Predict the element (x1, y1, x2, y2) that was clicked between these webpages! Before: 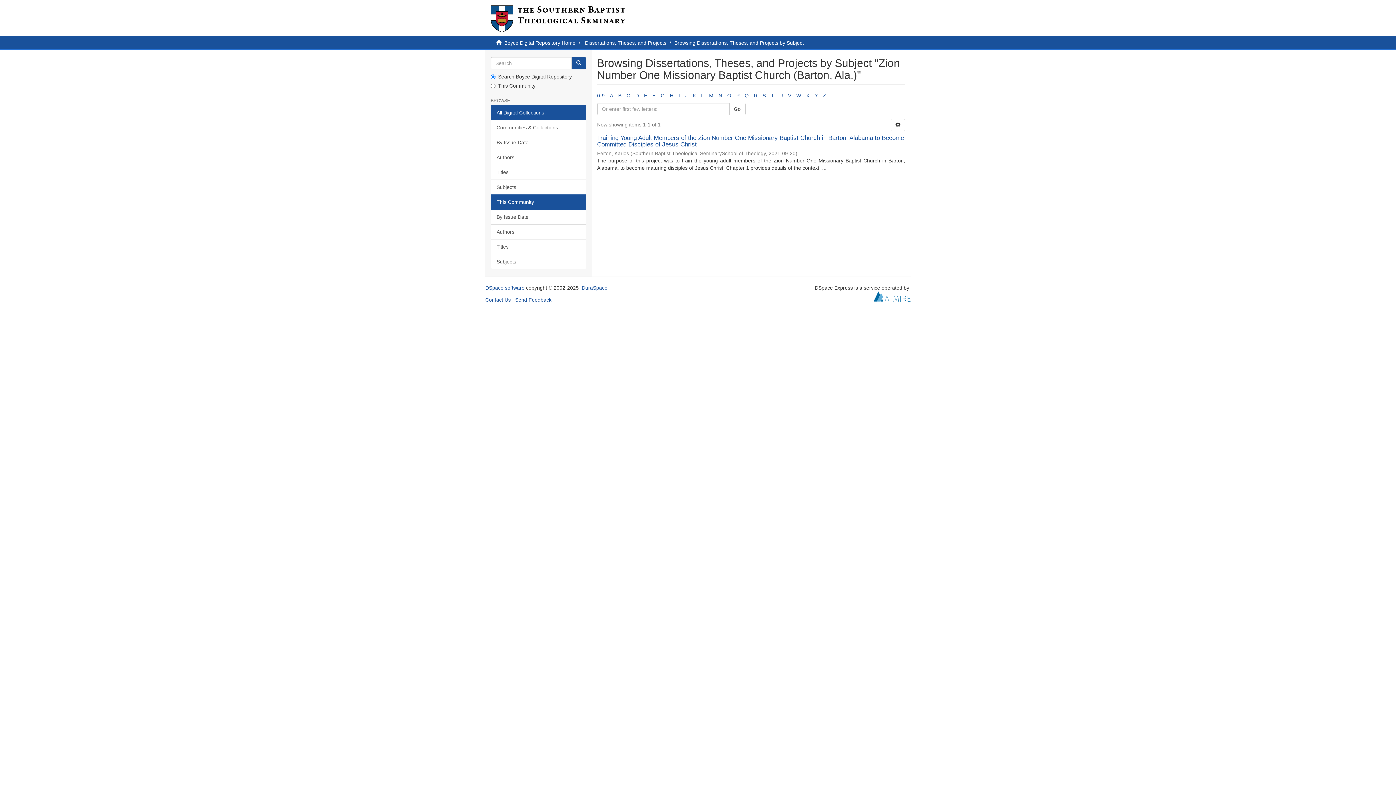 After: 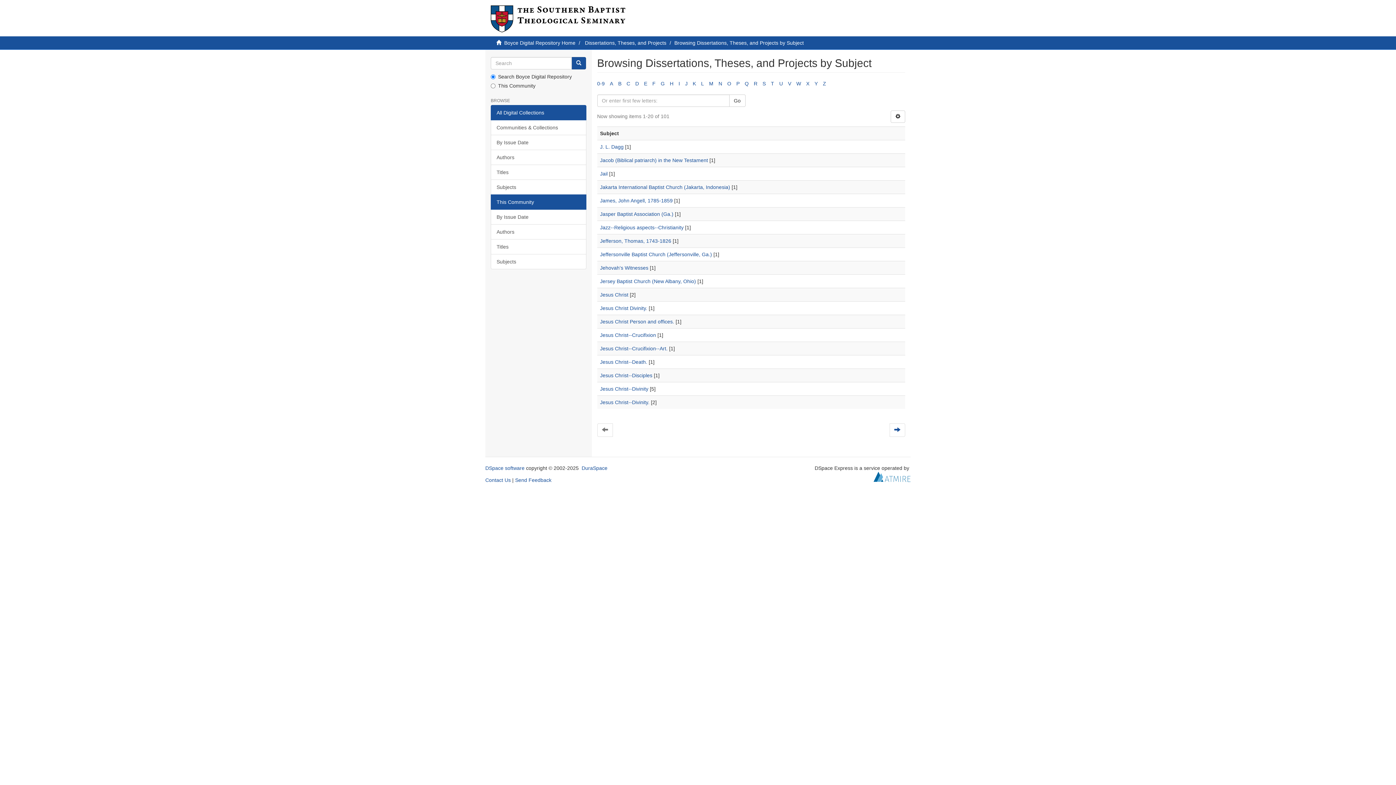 Action: bbox: (685, 92, 687, 98) label: J